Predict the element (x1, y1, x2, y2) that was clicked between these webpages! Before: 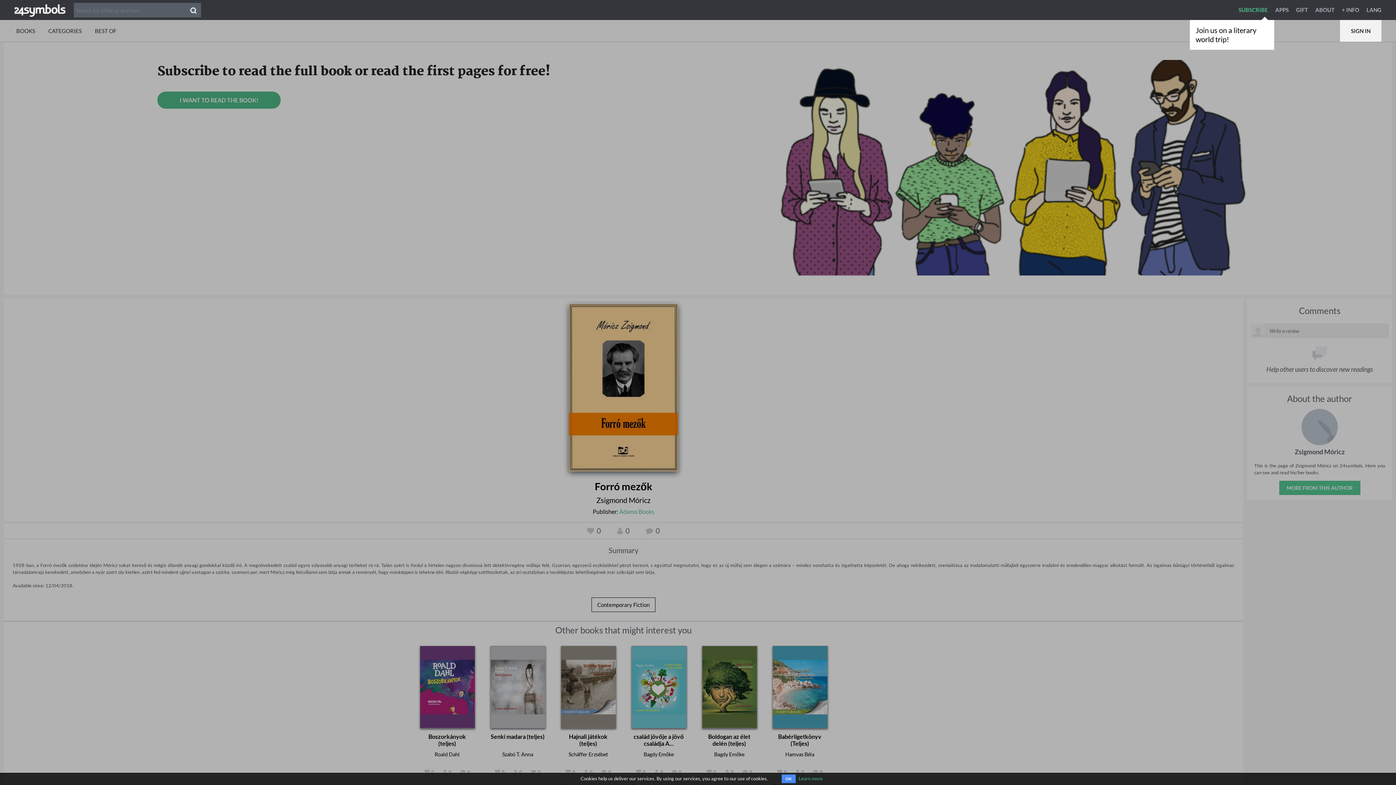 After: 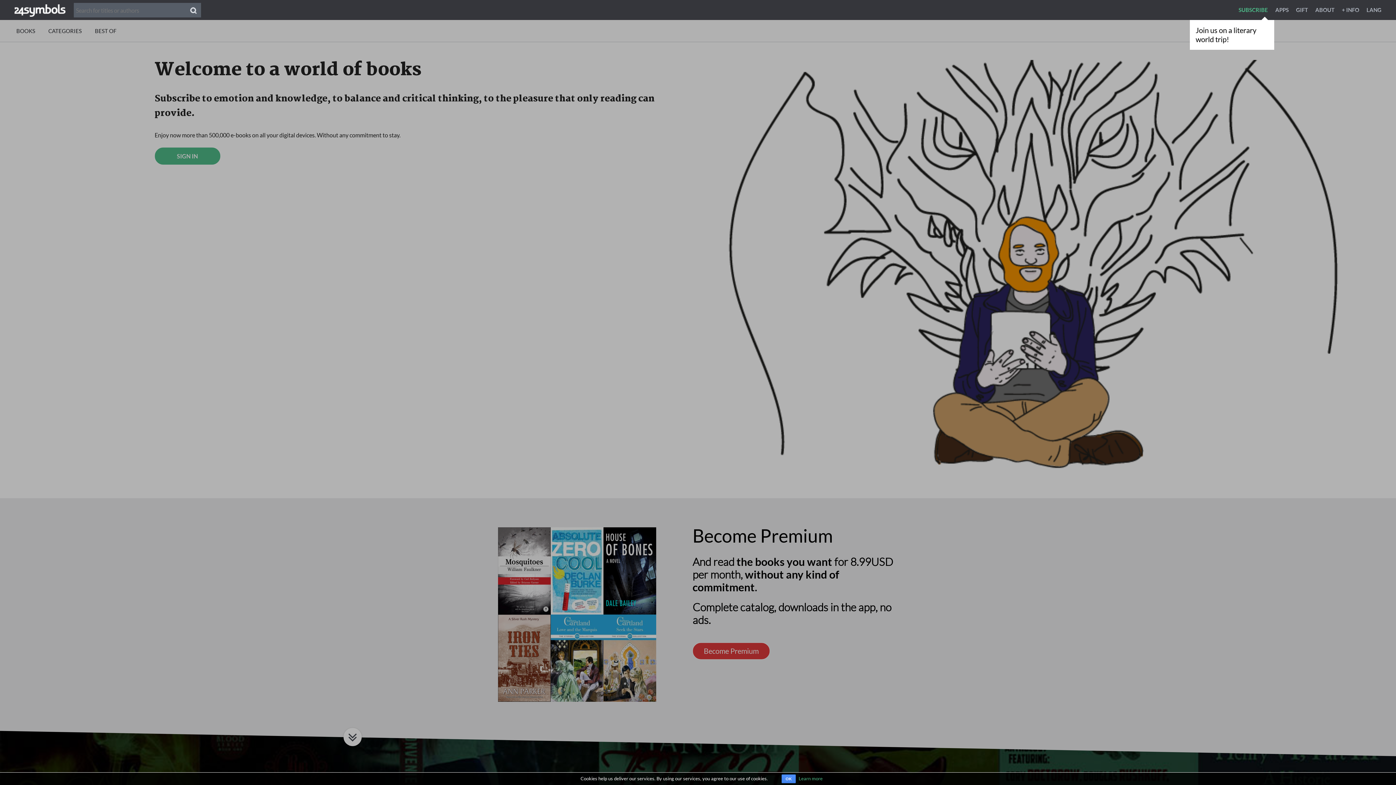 Action: bbox: (14, 6, 65, 12)